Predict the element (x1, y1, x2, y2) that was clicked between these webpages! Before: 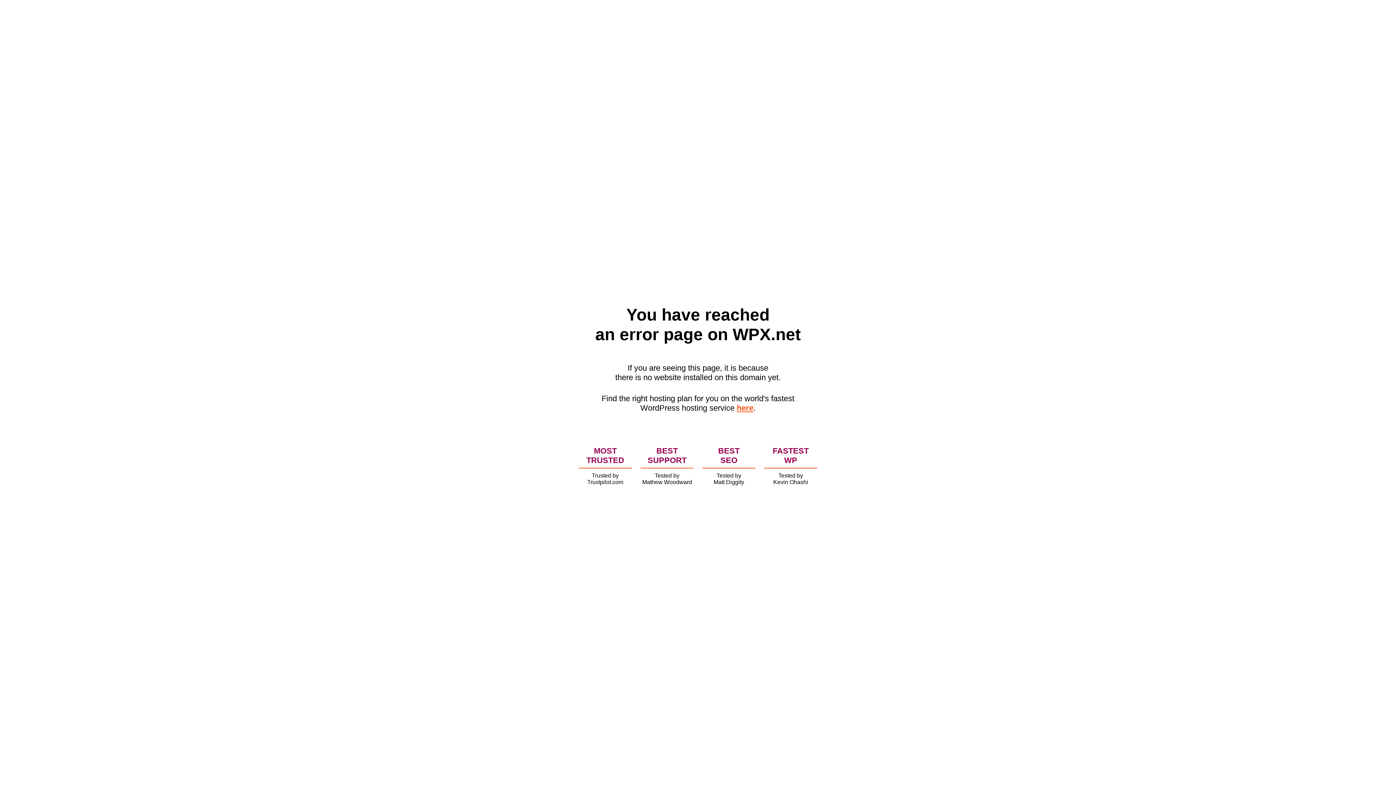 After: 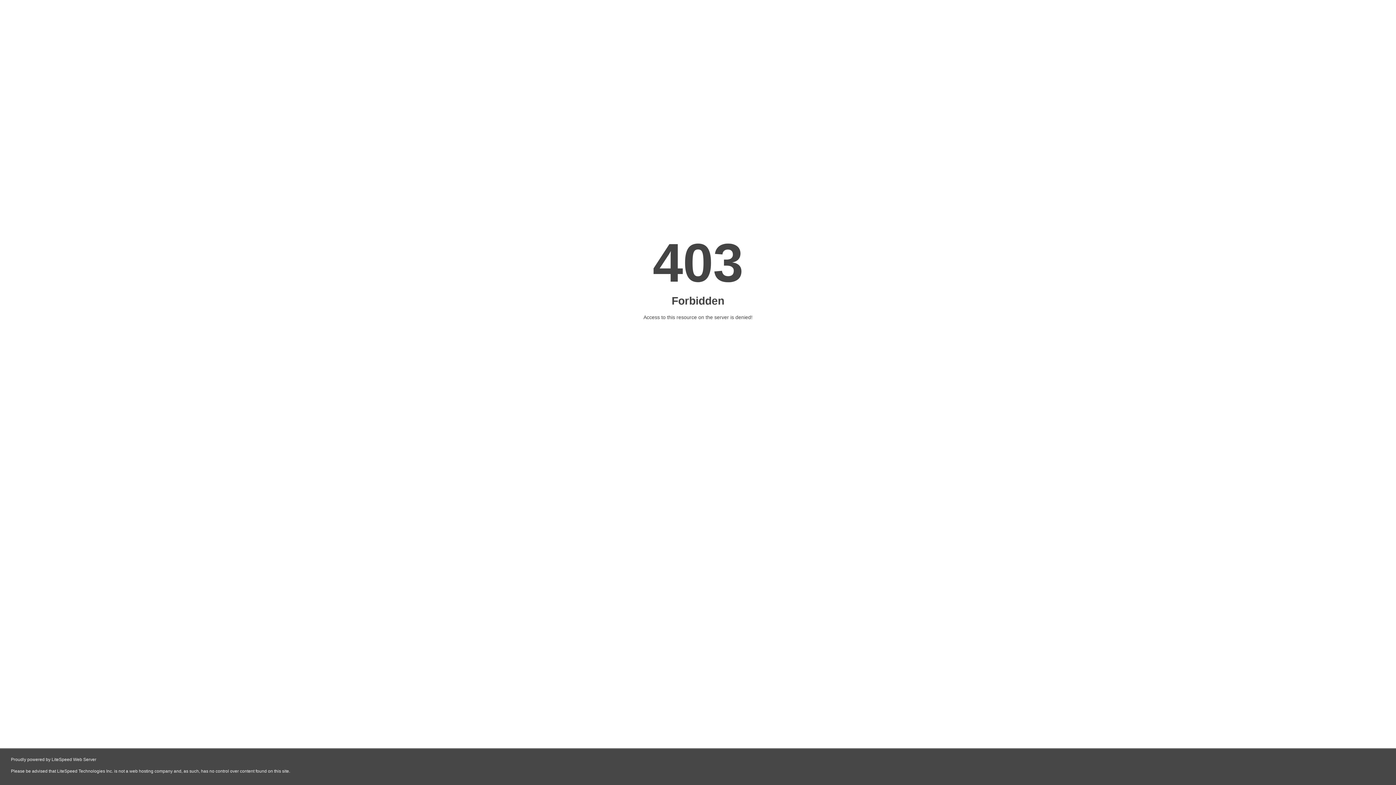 Action: bbox: (736, 403, 753, 412) label: here